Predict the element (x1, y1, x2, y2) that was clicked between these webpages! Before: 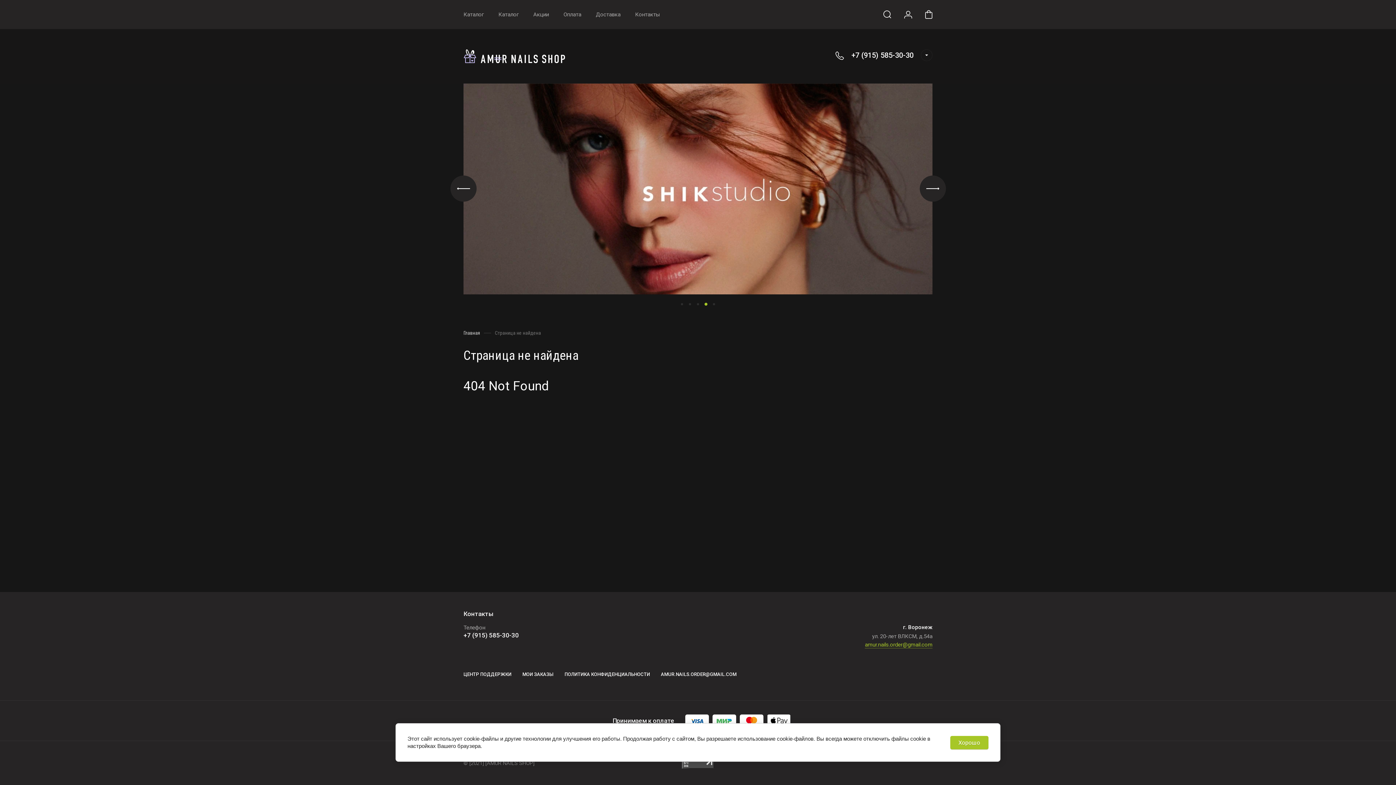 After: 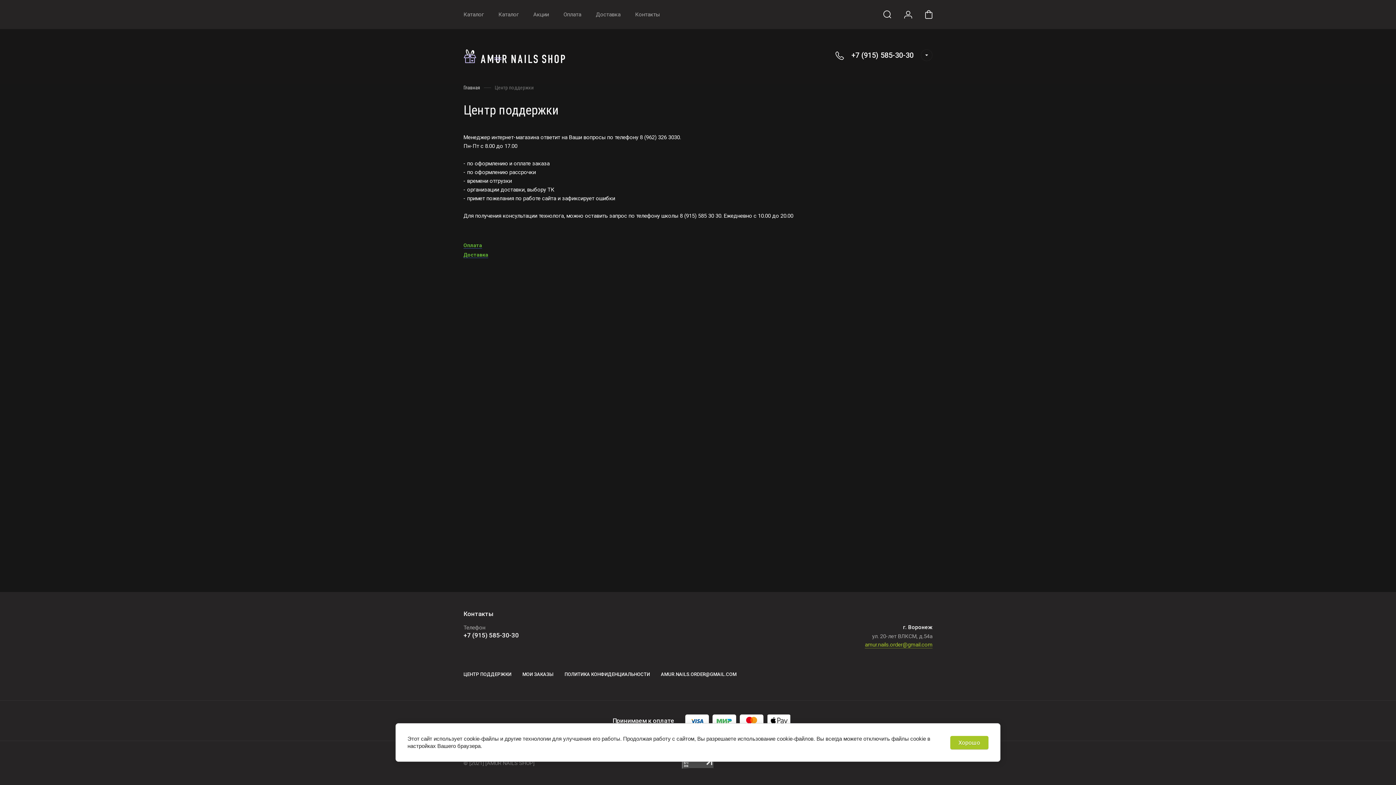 Action: bbox: (463, 672, 511, 677) label: ЦЕНТР ПОДДЕРЖКИ